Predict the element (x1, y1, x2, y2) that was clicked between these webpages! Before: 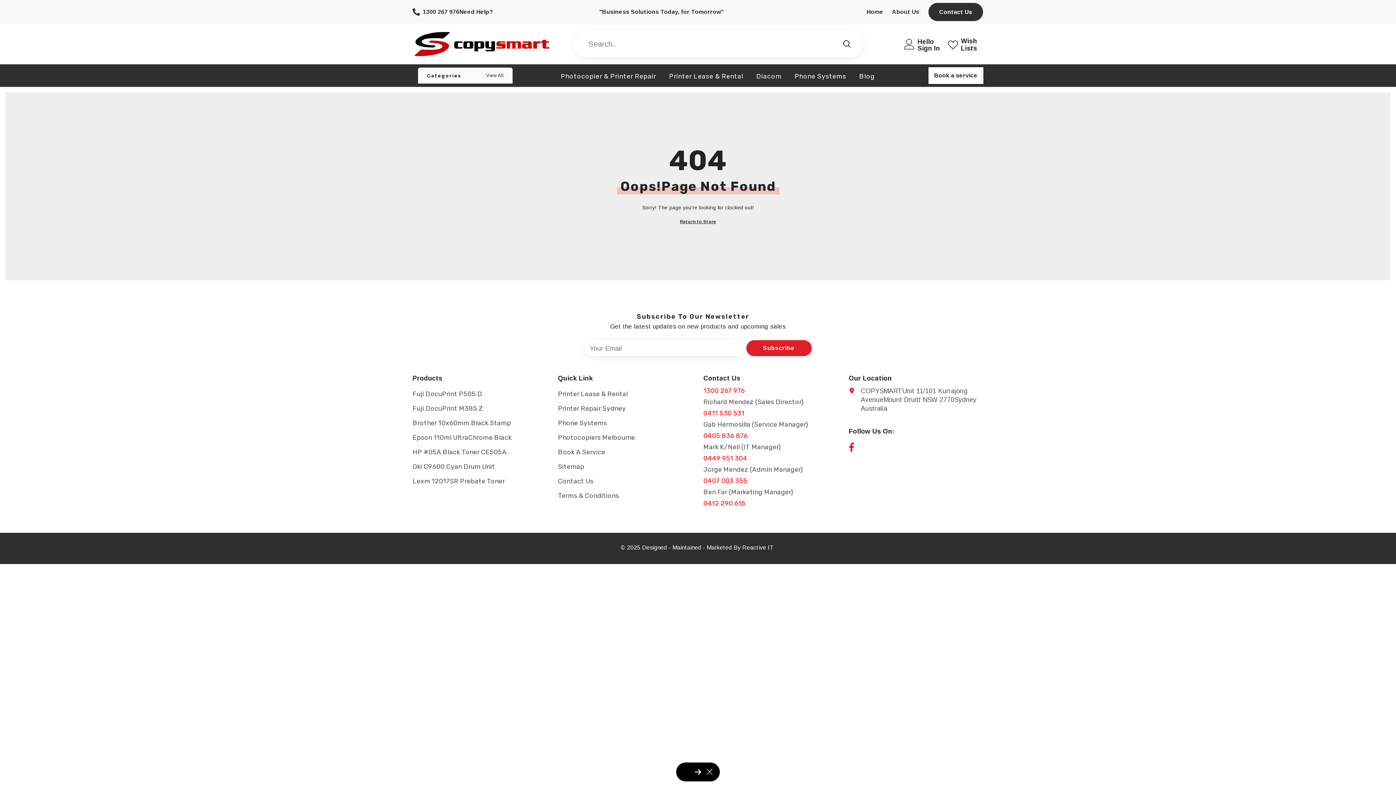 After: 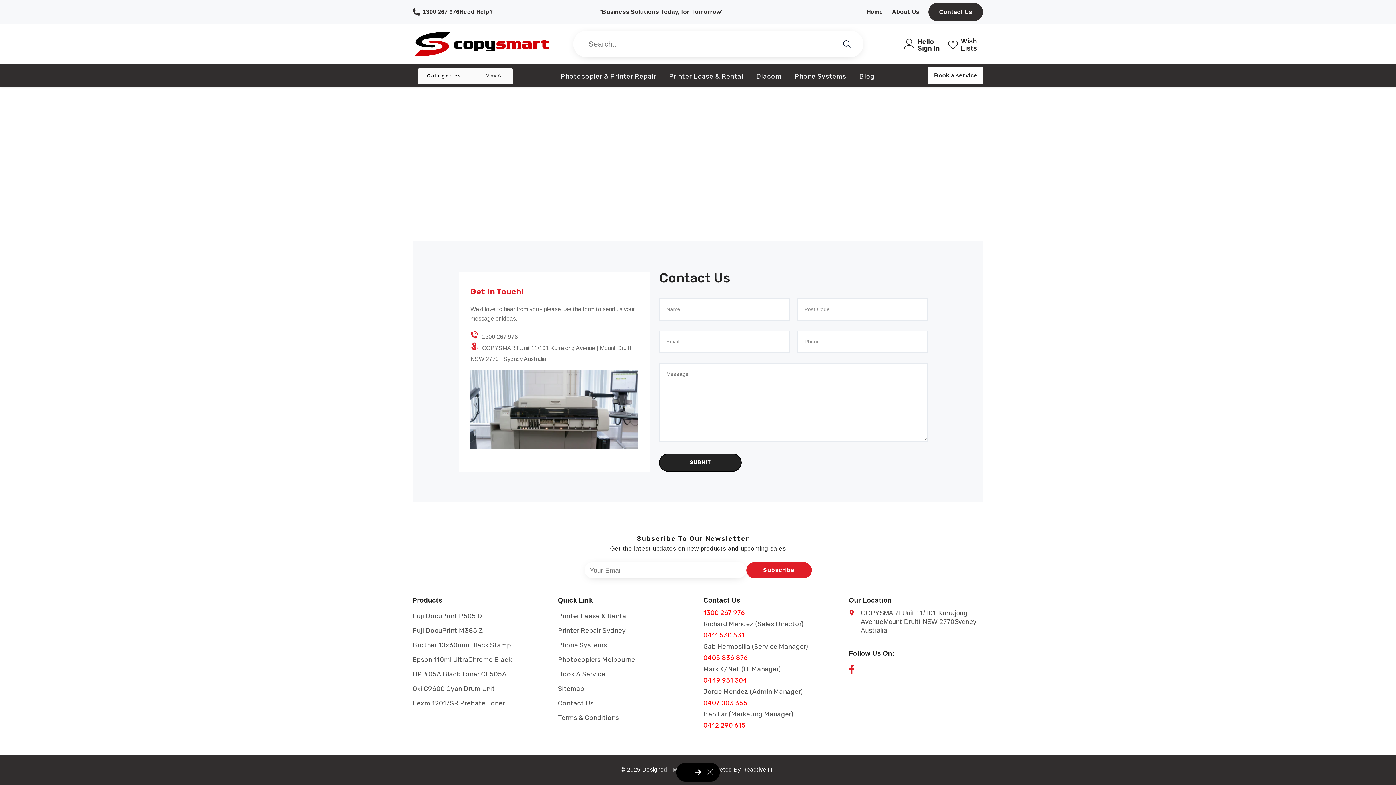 Action: bbox: (558, 474, 593, 488) label: Contact Us